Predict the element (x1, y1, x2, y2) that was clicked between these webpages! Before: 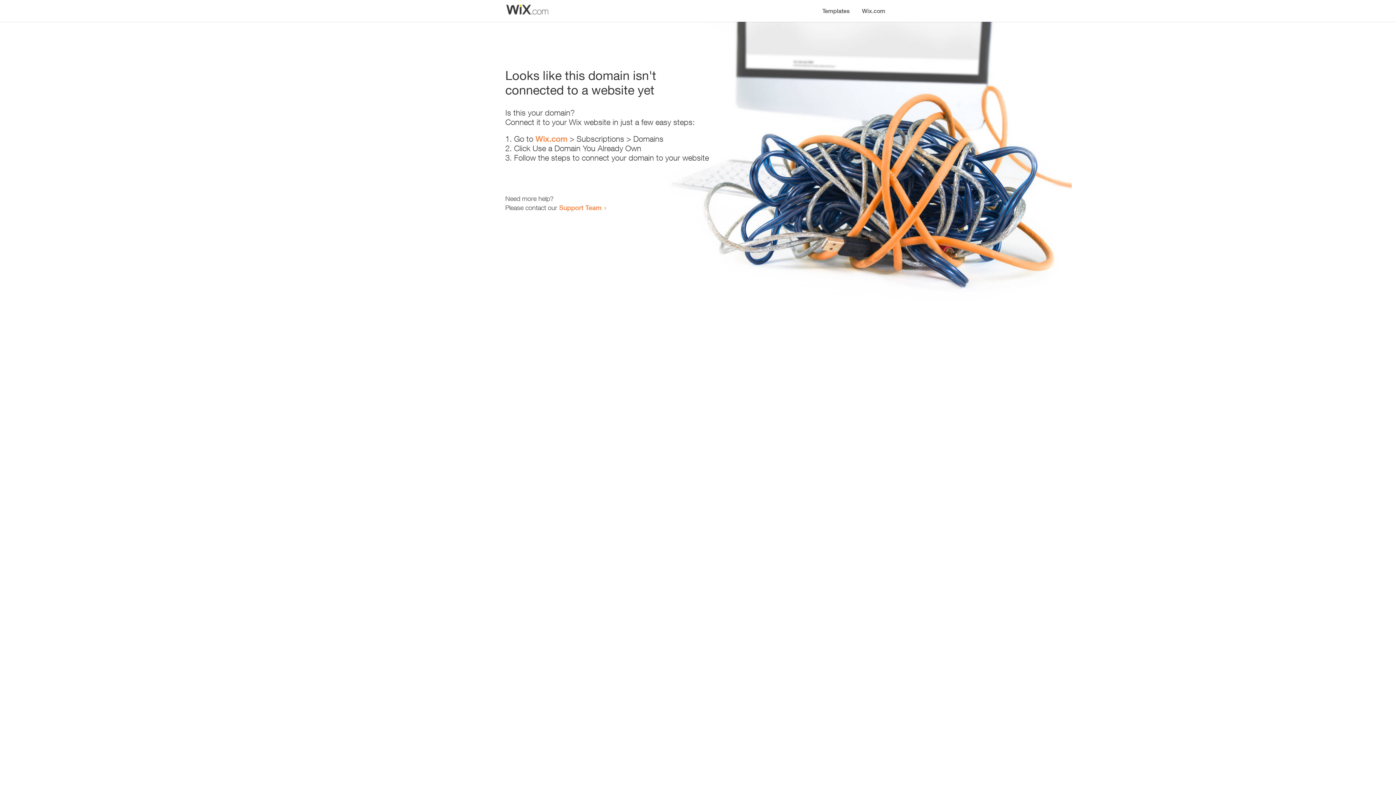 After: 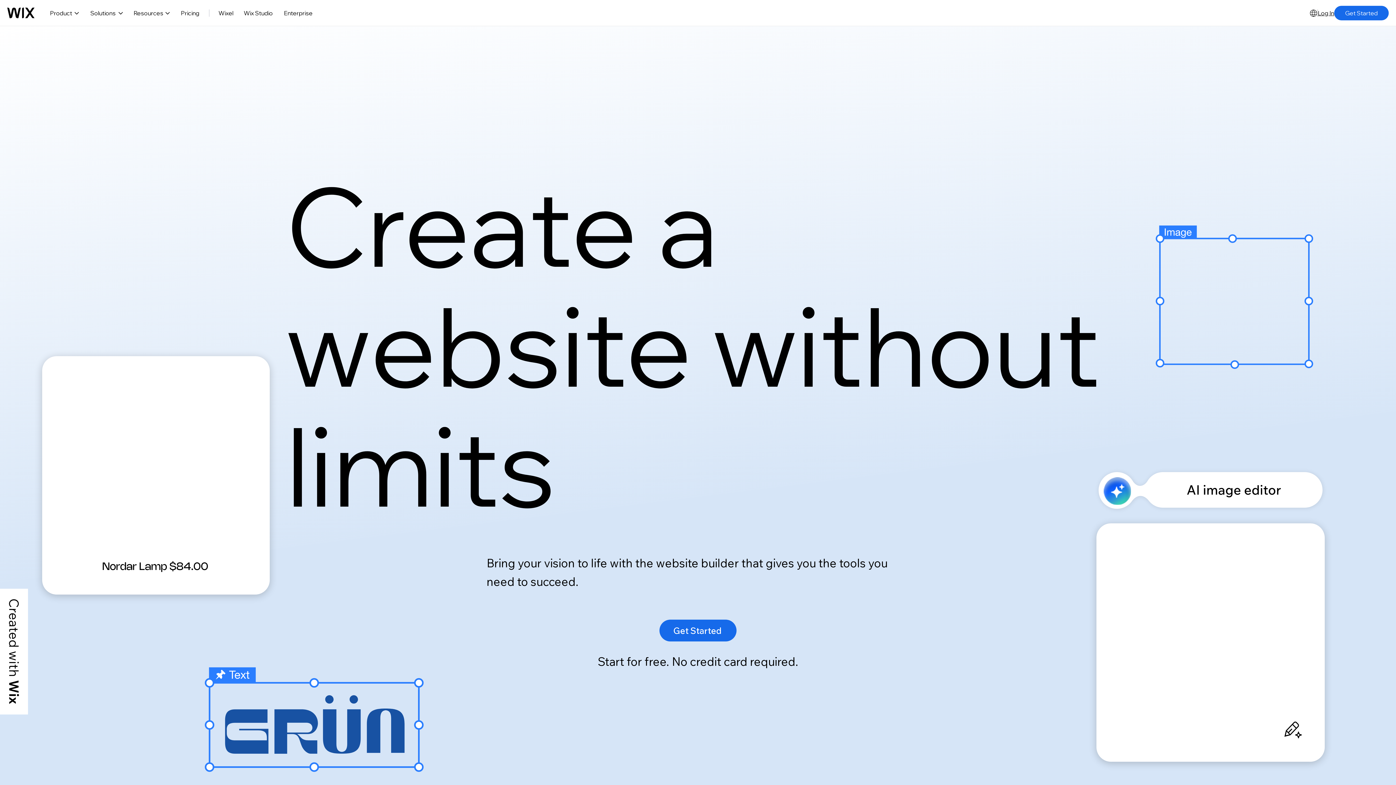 Action: bbox: (535, 134, 567, 143) label: Wix.com